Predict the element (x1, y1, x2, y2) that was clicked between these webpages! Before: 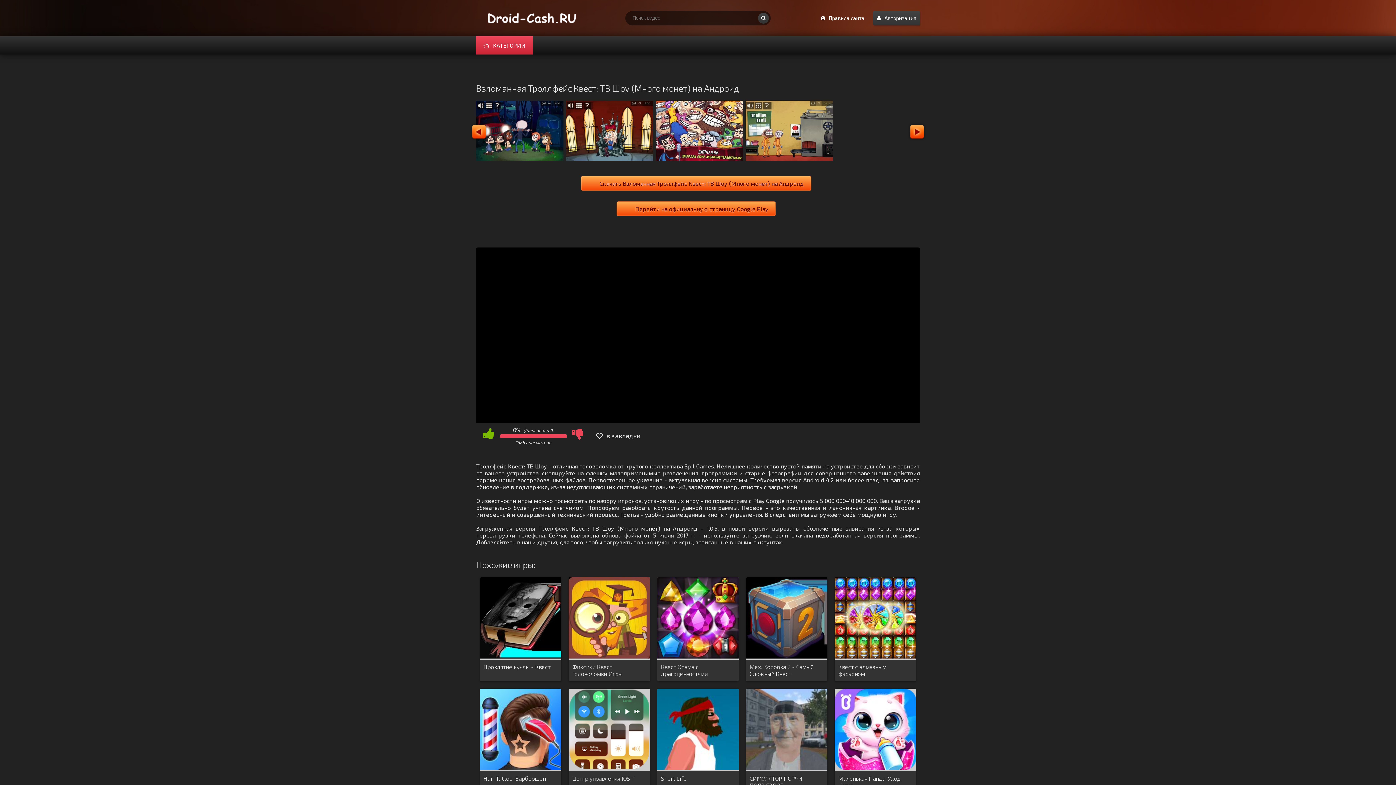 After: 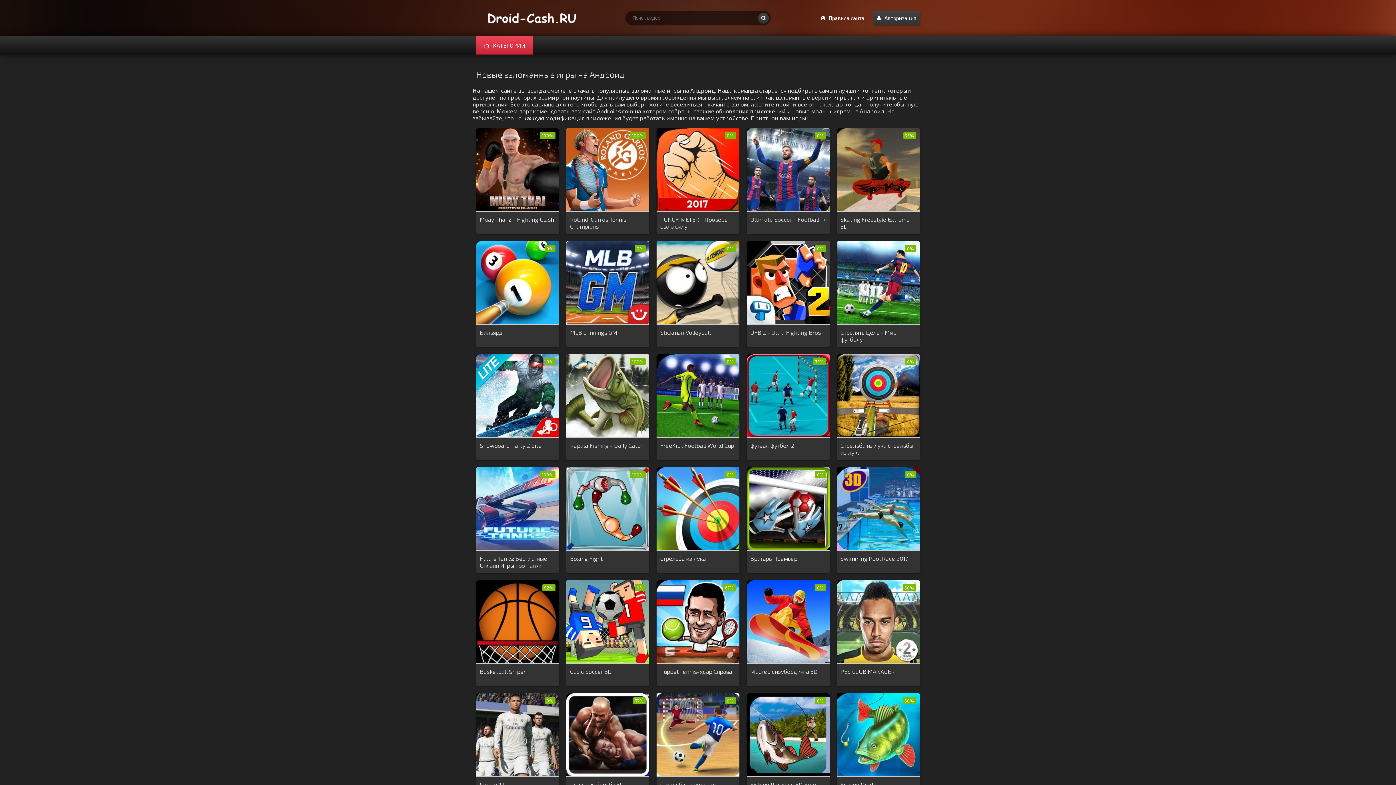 Action: bbox: (476, 0, 585, 36) label: Droid-Cash.RU